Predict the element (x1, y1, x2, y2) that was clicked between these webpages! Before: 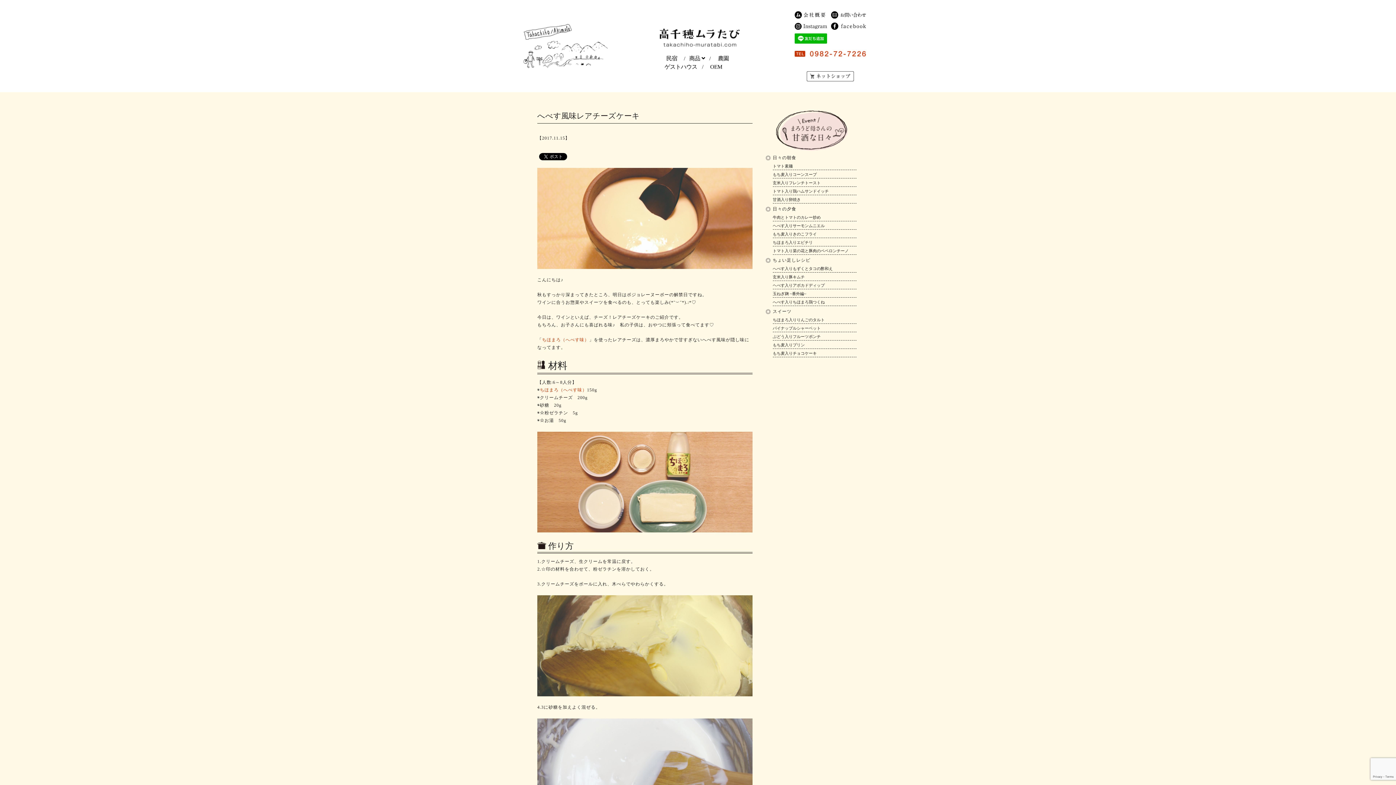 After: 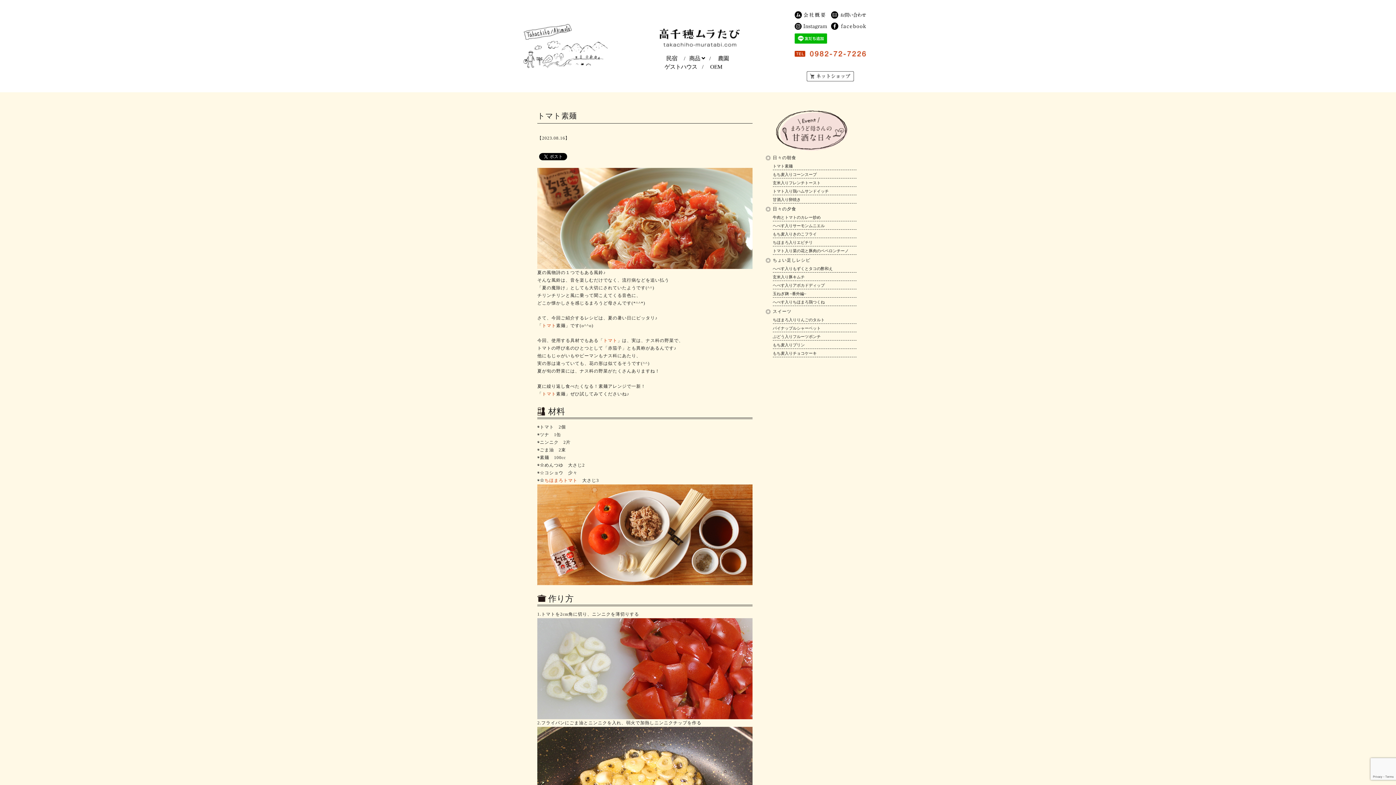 Action: label: トマト素麺 bbox: (772, 164, 792, 168)